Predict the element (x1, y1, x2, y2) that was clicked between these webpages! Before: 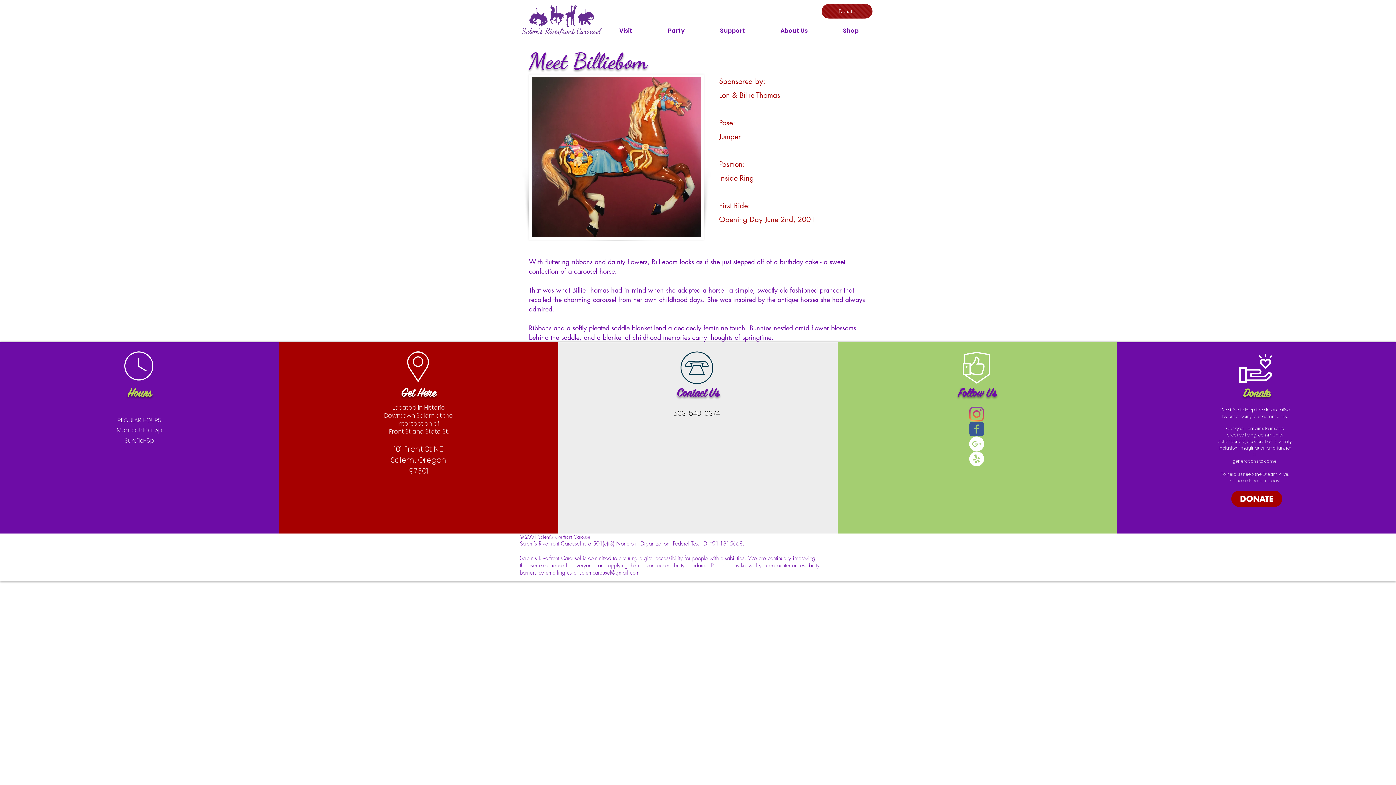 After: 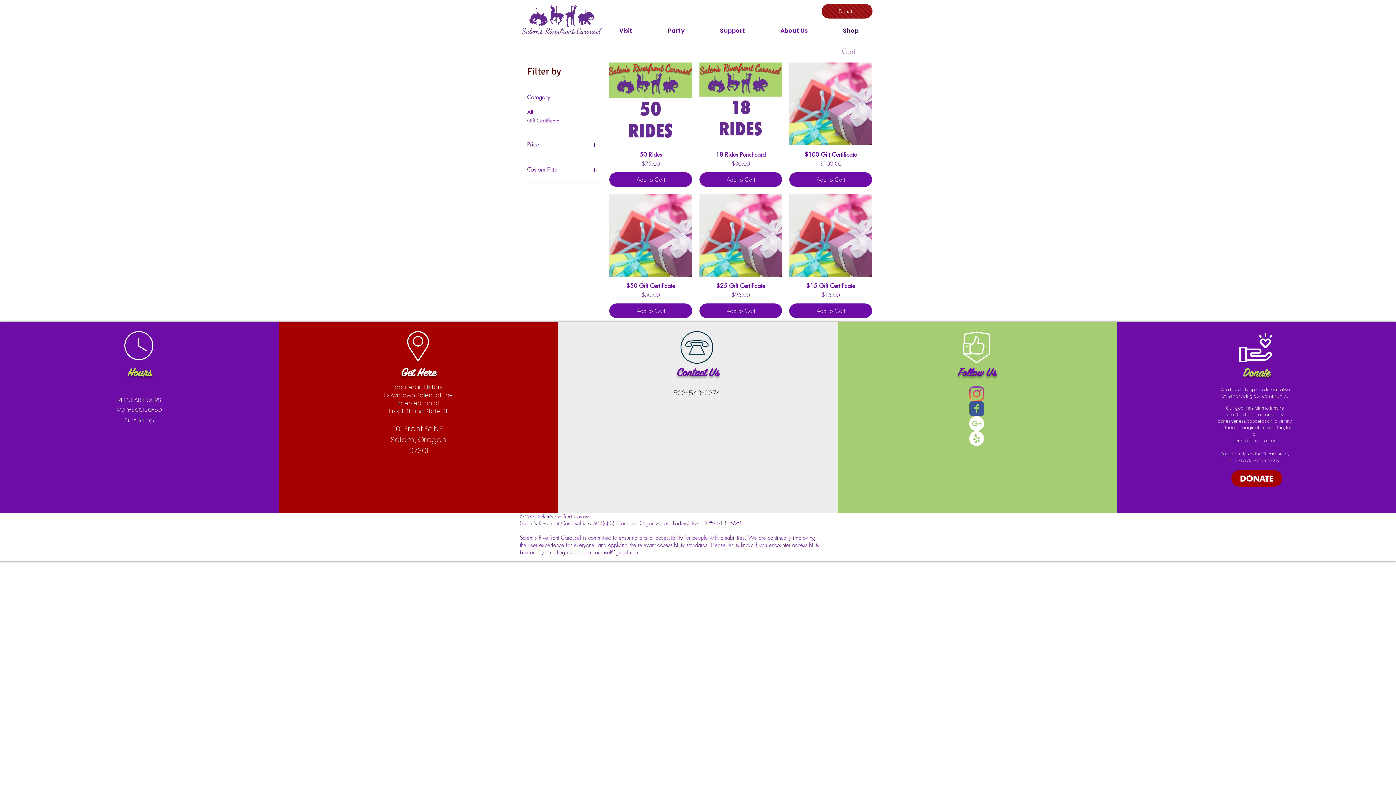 Action: label: Shop bbox: (825, 20, 876, 40)